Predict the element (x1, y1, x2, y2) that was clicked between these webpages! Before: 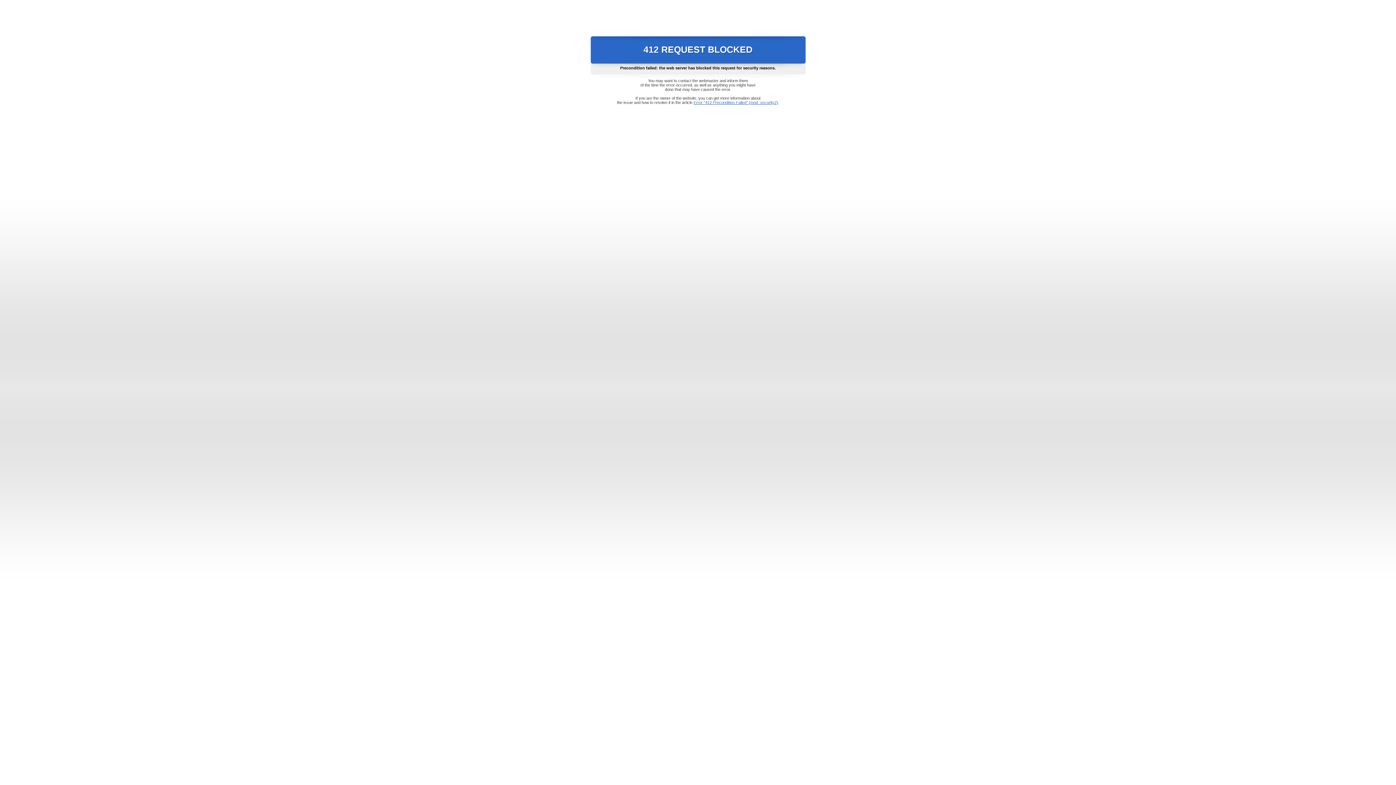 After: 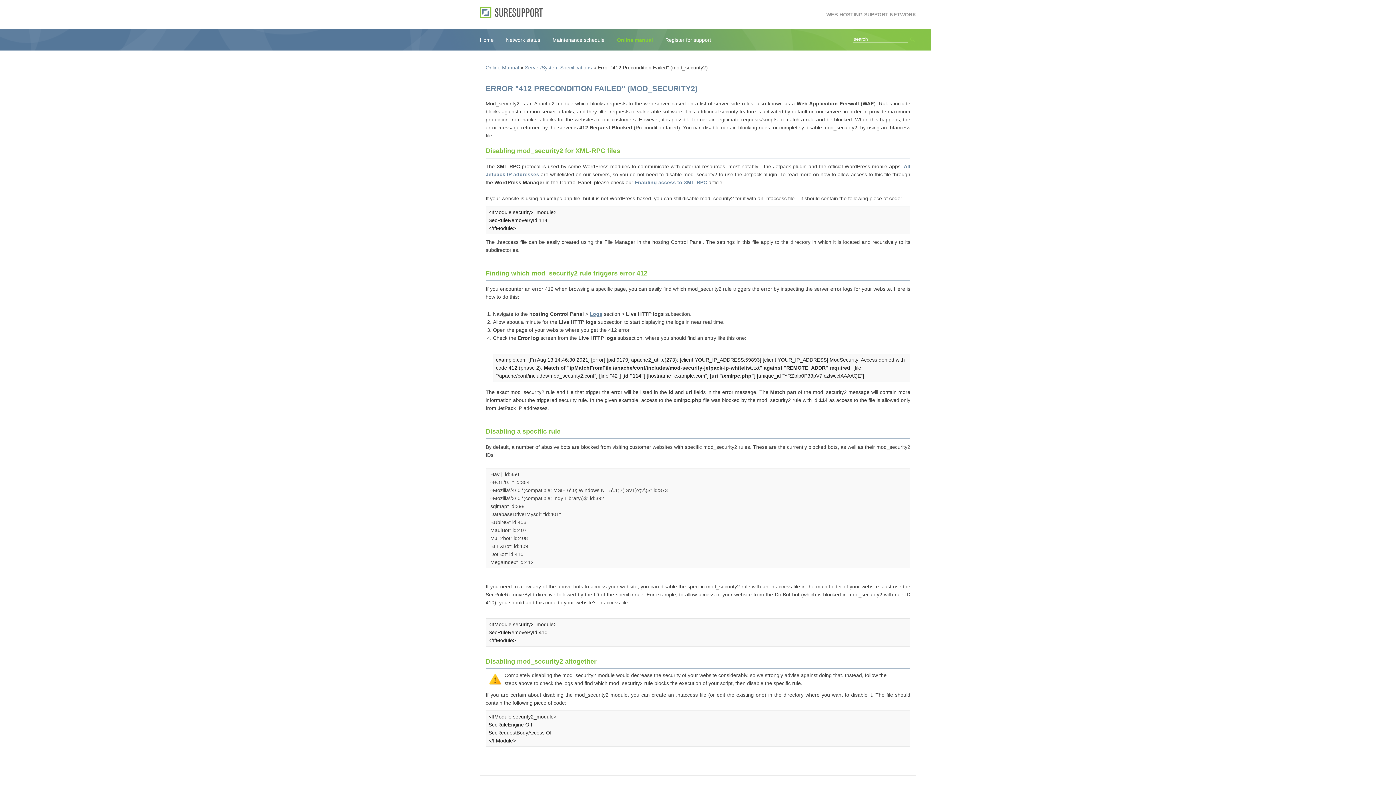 Action: bbox: (693, 100, 778, 104) label: Error "412 Precondition Failed" (mod_security2)